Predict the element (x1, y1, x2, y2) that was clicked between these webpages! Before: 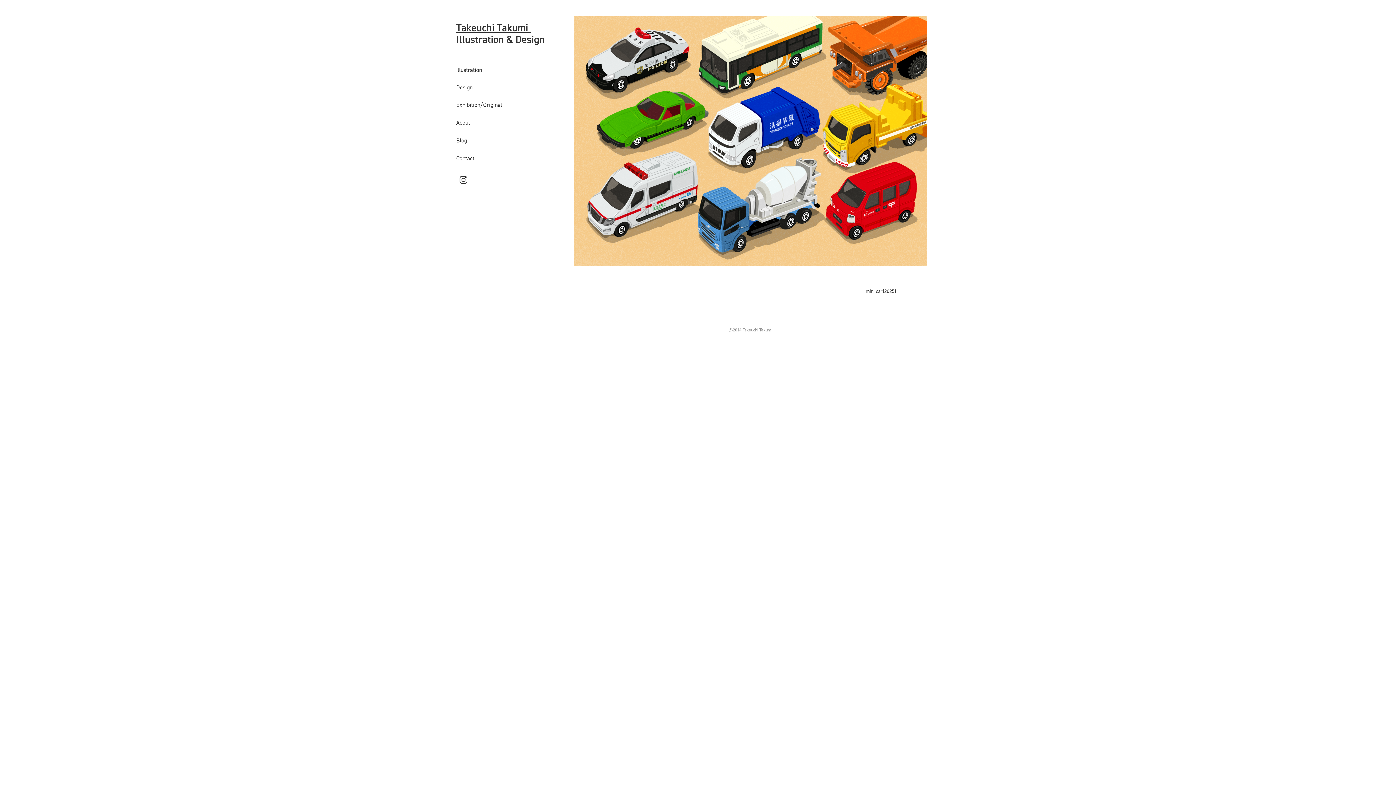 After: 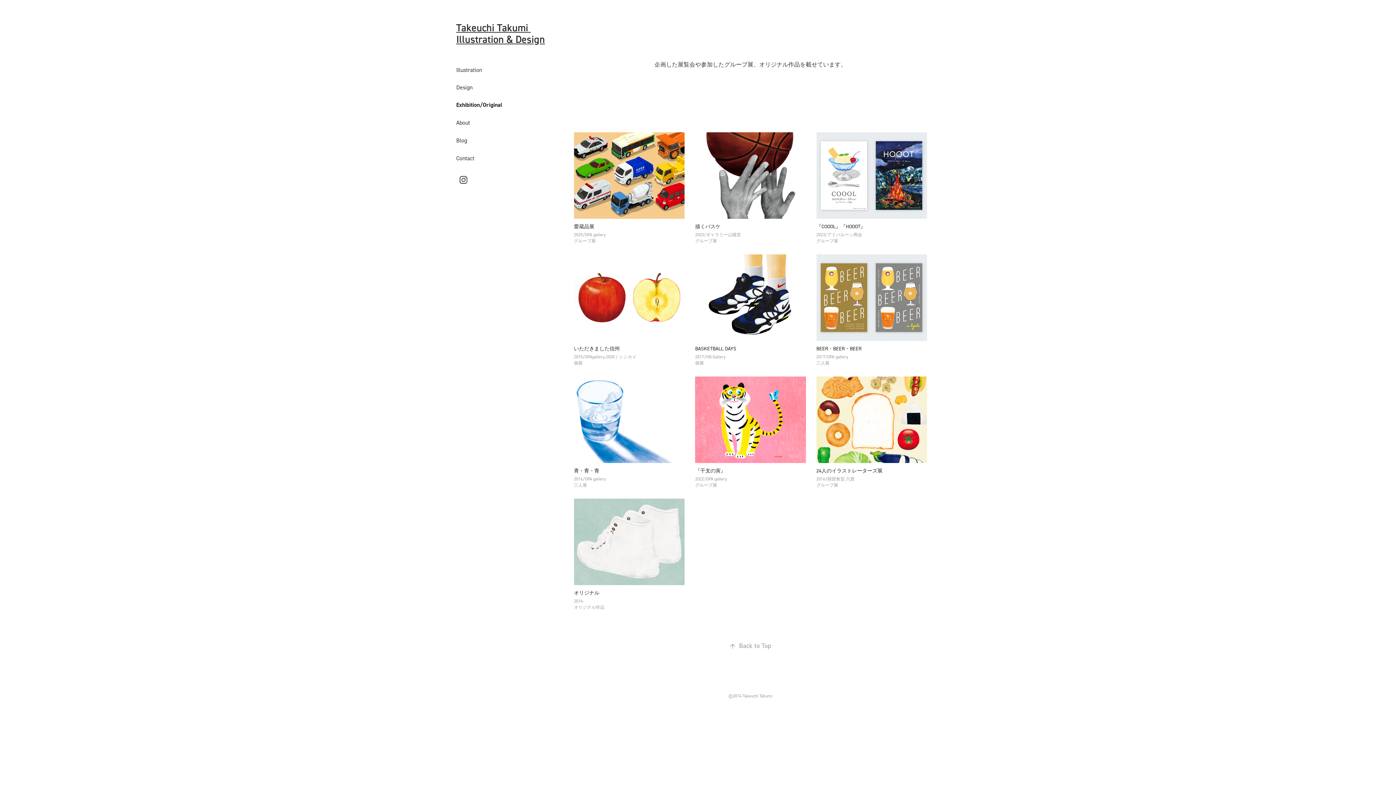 Action: label: Exhibition/Original bbox: (456, 101, 502, 108)